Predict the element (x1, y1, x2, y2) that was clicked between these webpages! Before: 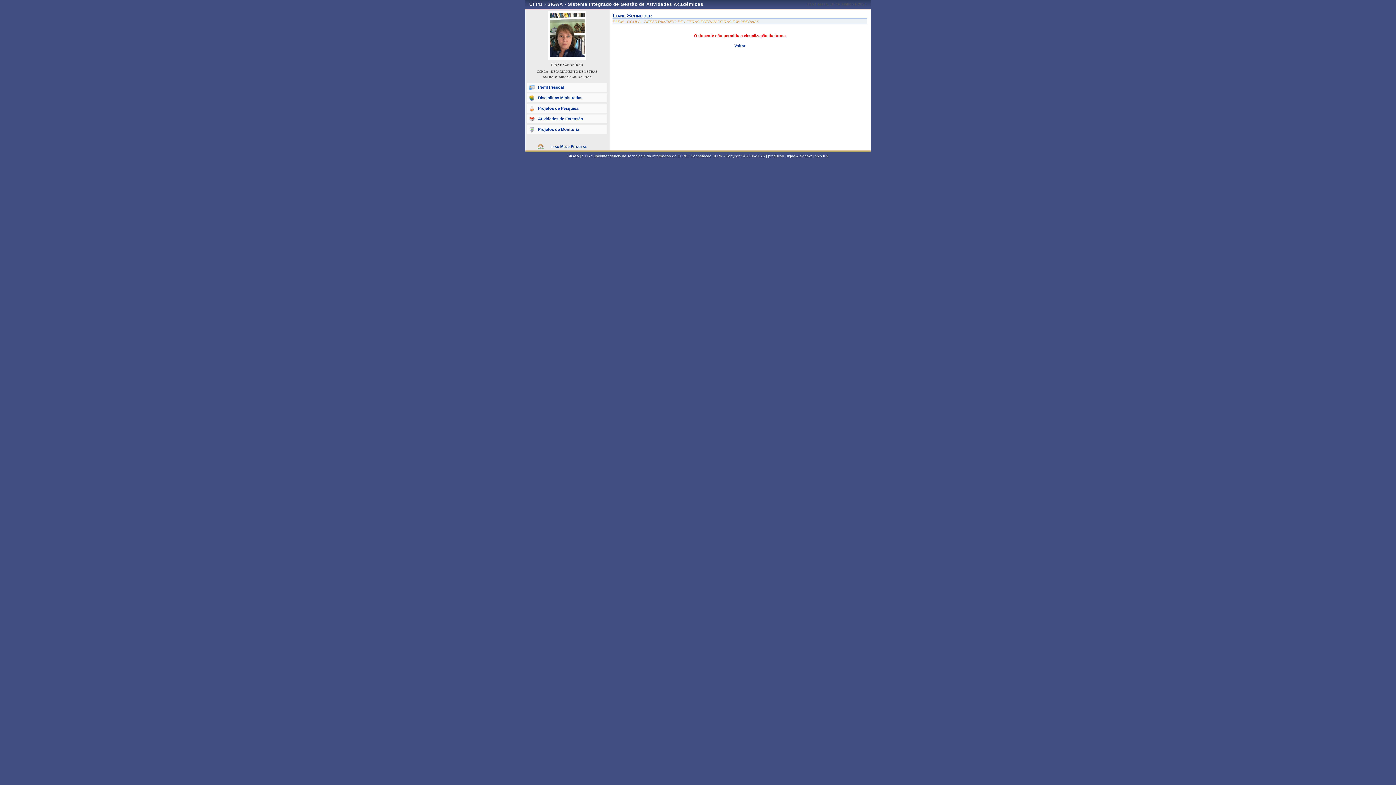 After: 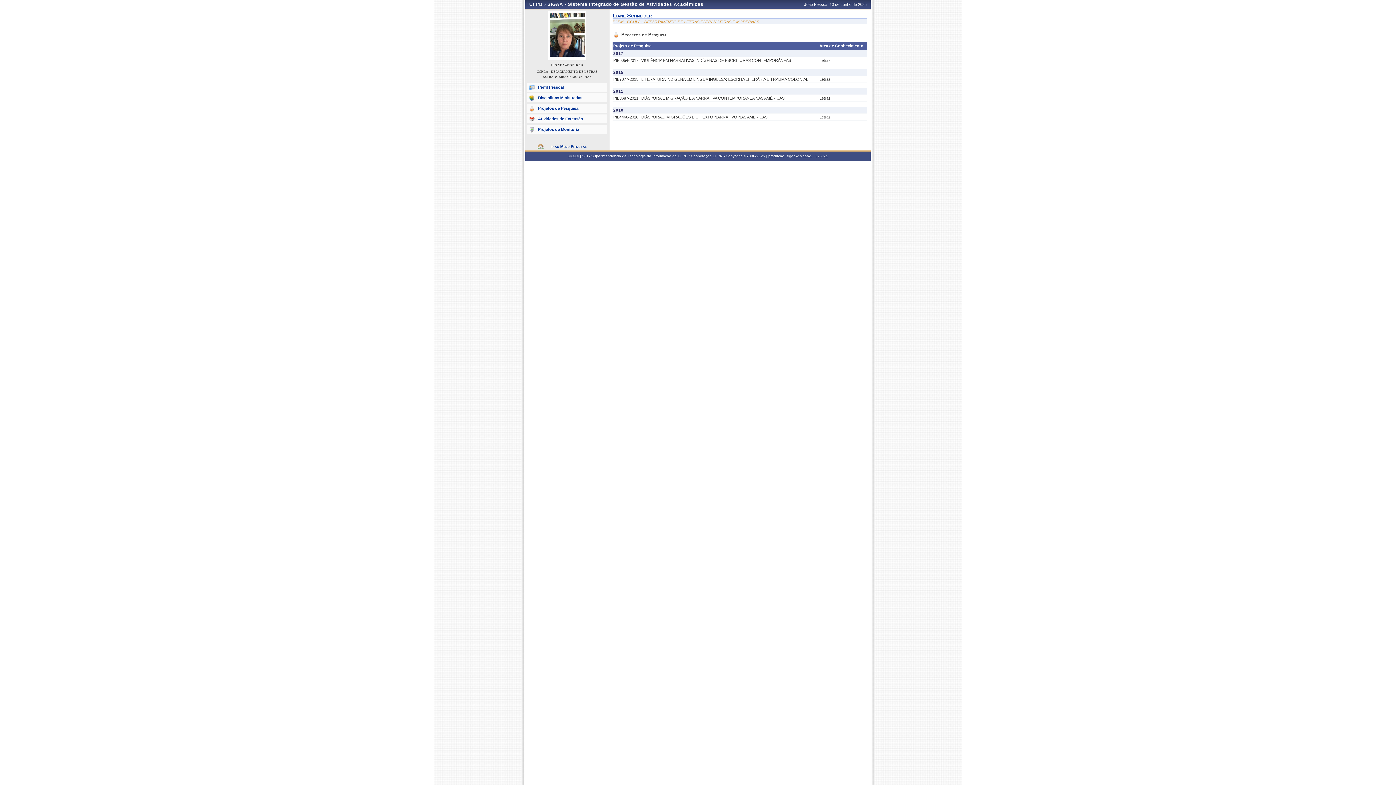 Action: label: Projetos de Pesquisa bbox: (527, 104, 607, 112)